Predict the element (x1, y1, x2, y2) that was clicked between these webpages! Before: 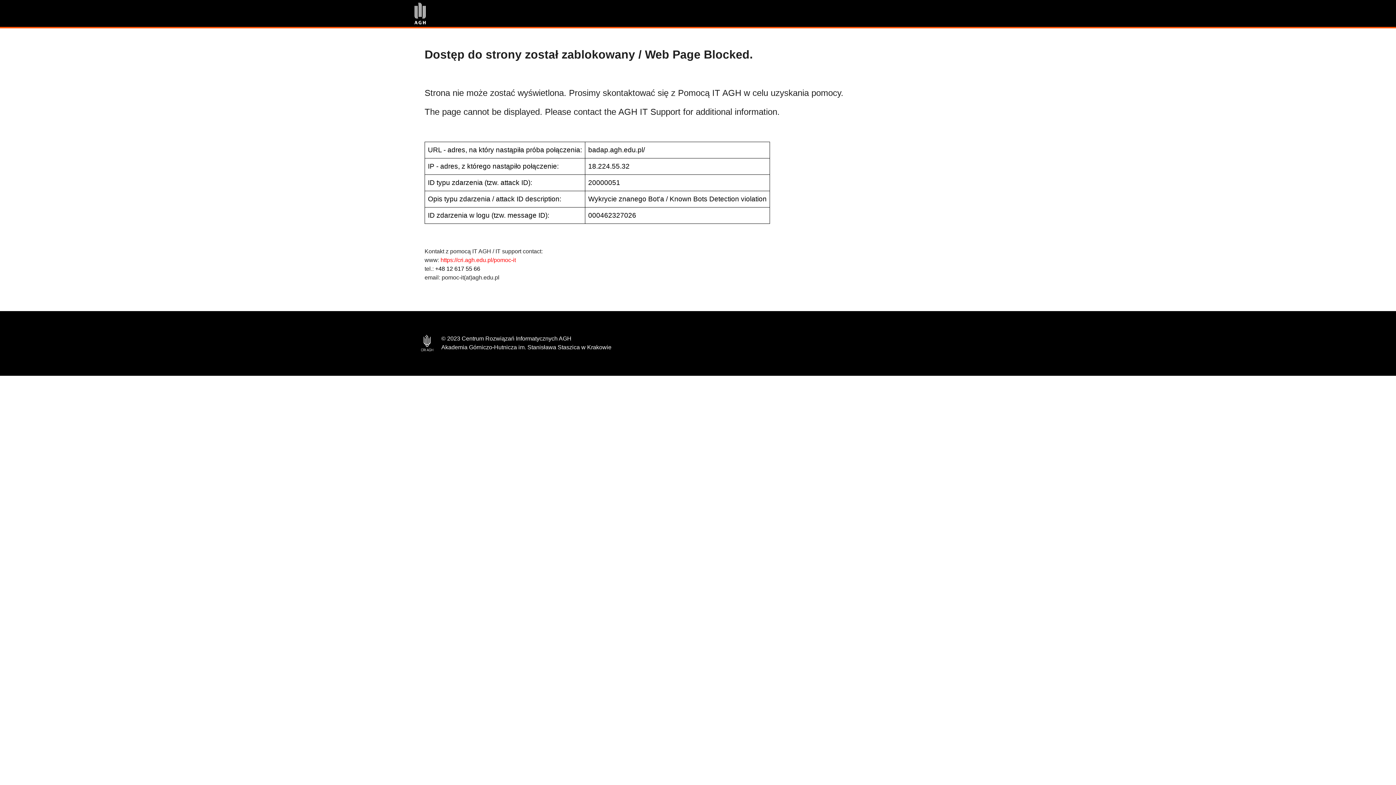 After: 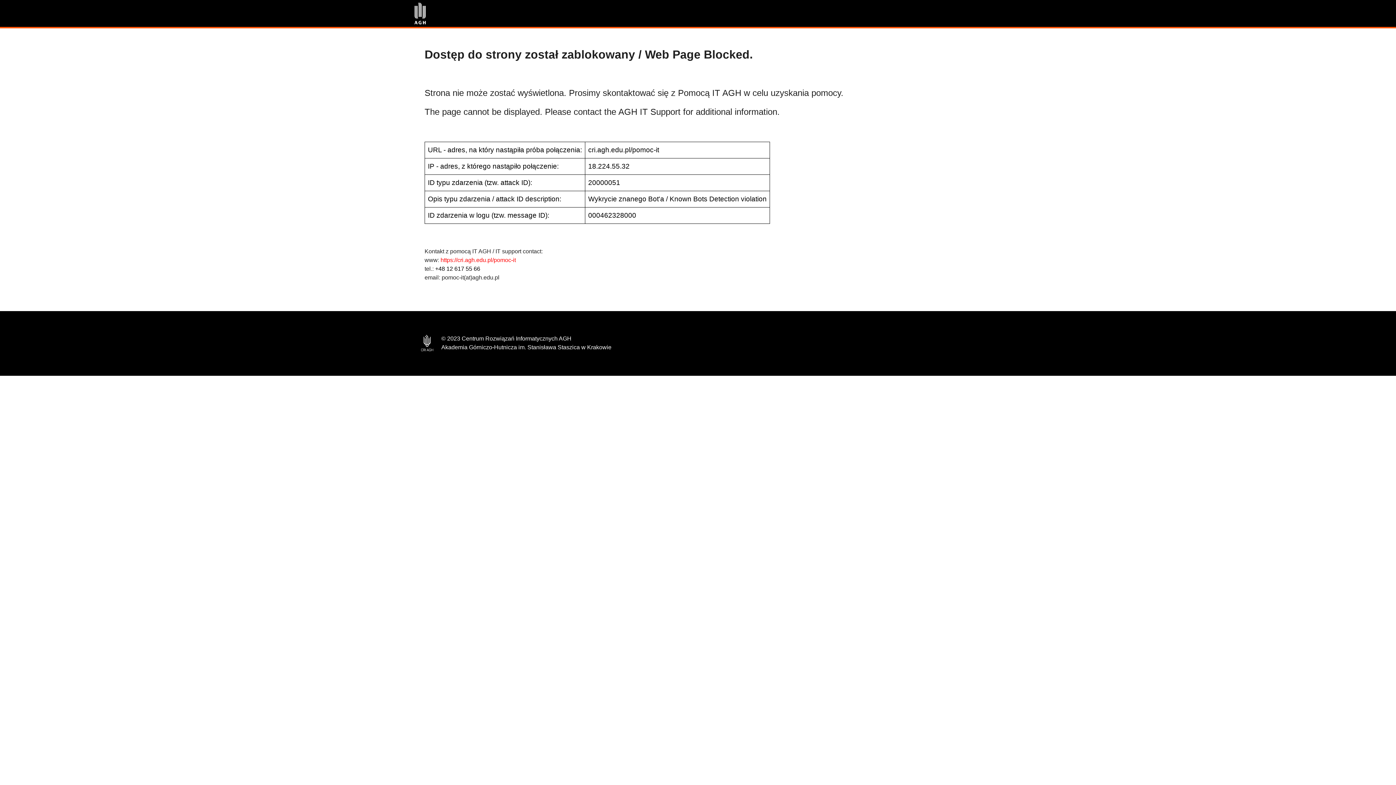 Action: label: https://cri.agh.edu.pl/pomoc-it bbox: (440, 257, 516, 263)